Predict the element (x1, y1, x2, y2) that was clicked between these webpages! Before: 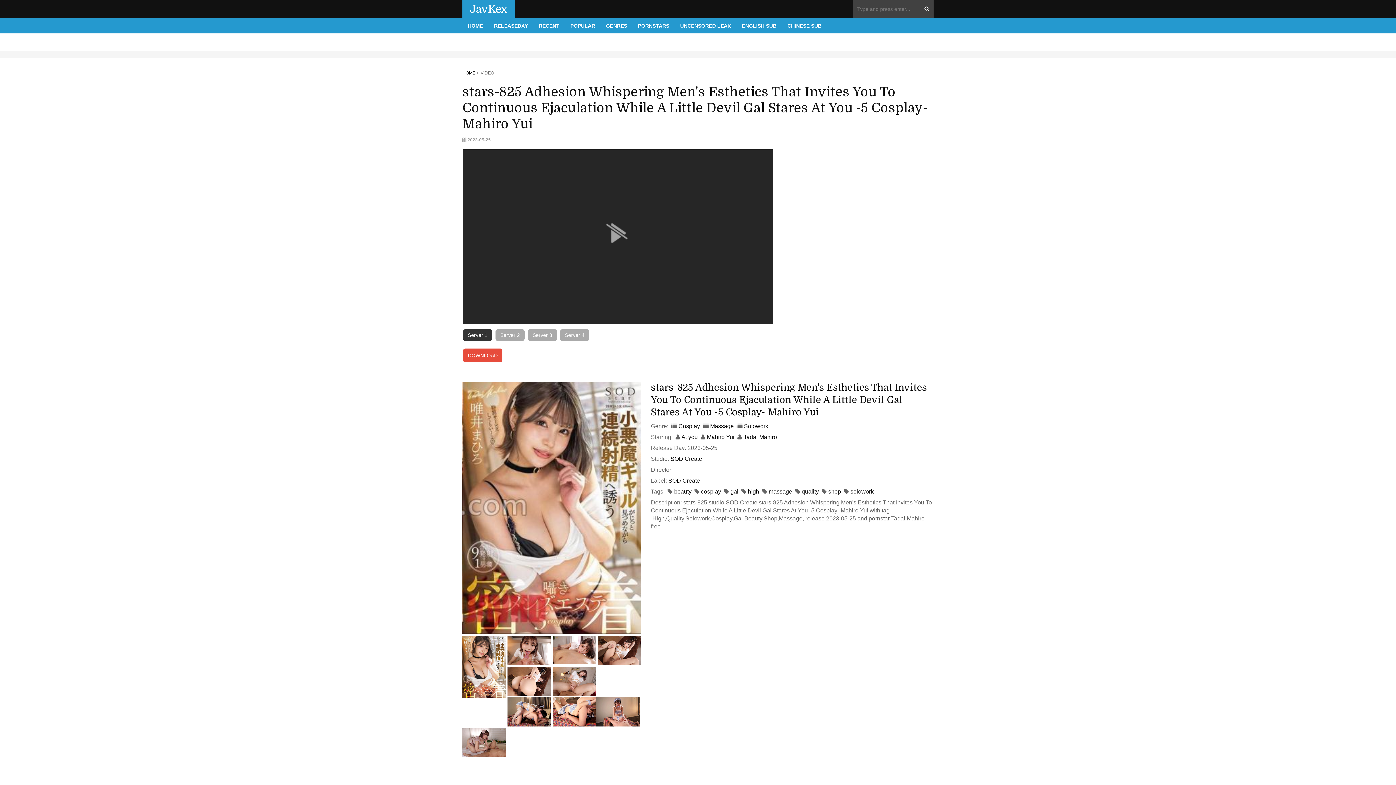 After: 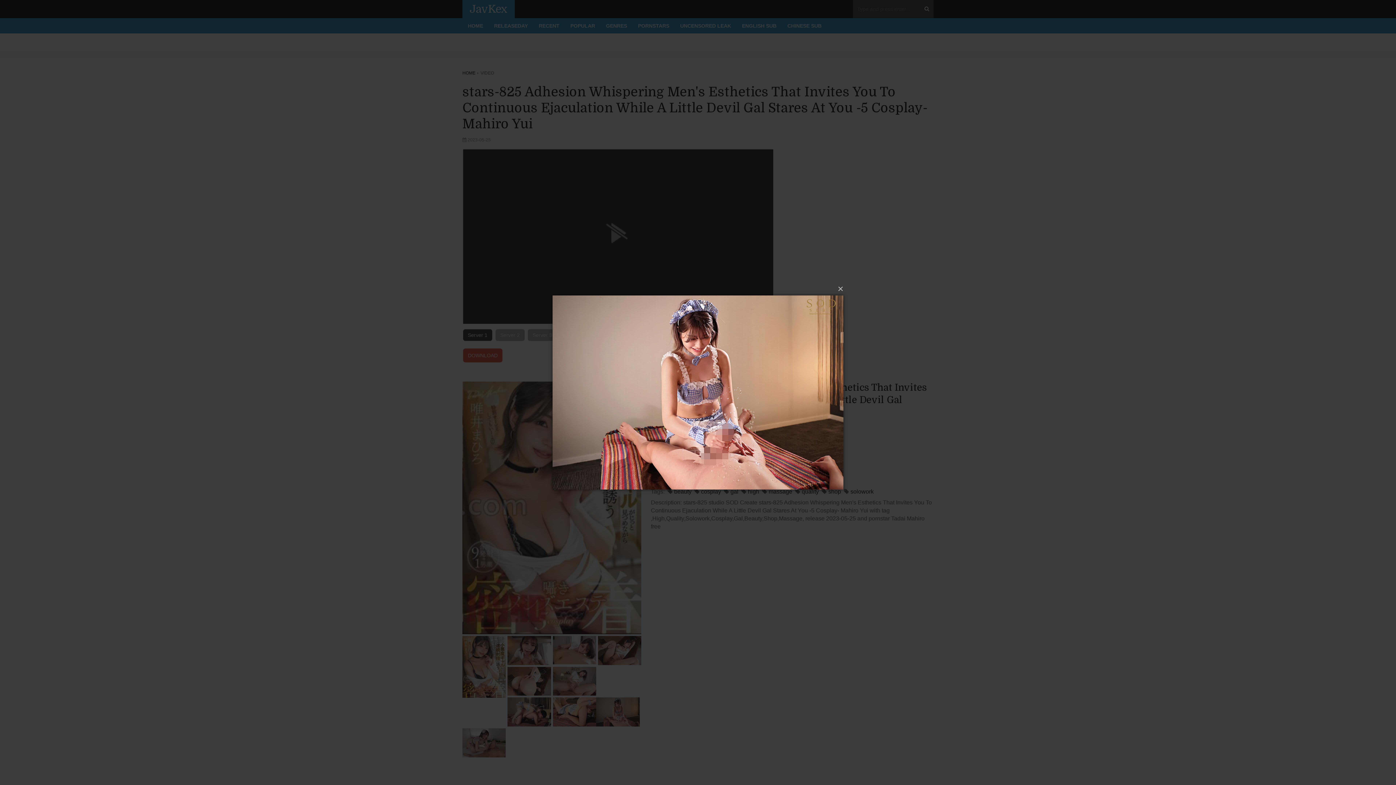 Action: bbox: (596, 697, 639, 726)